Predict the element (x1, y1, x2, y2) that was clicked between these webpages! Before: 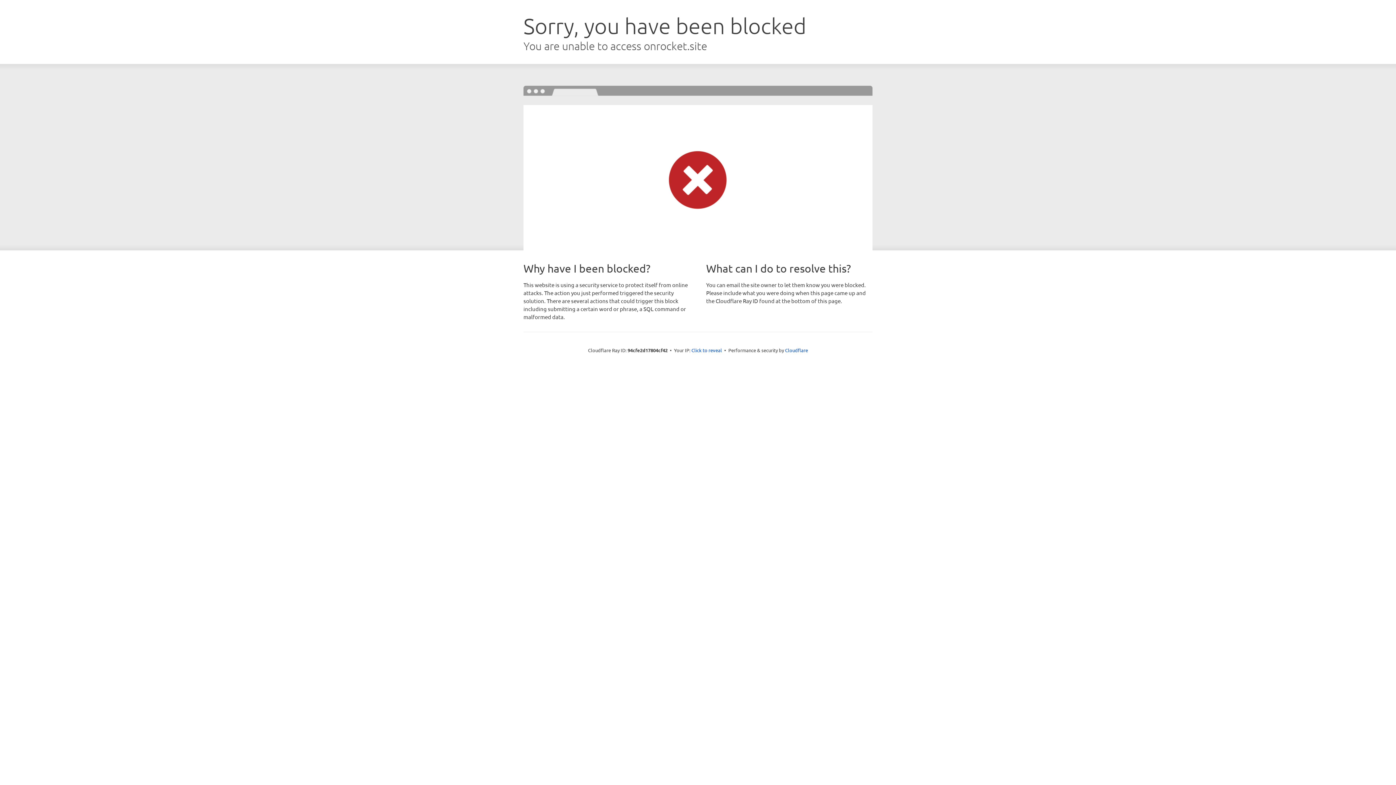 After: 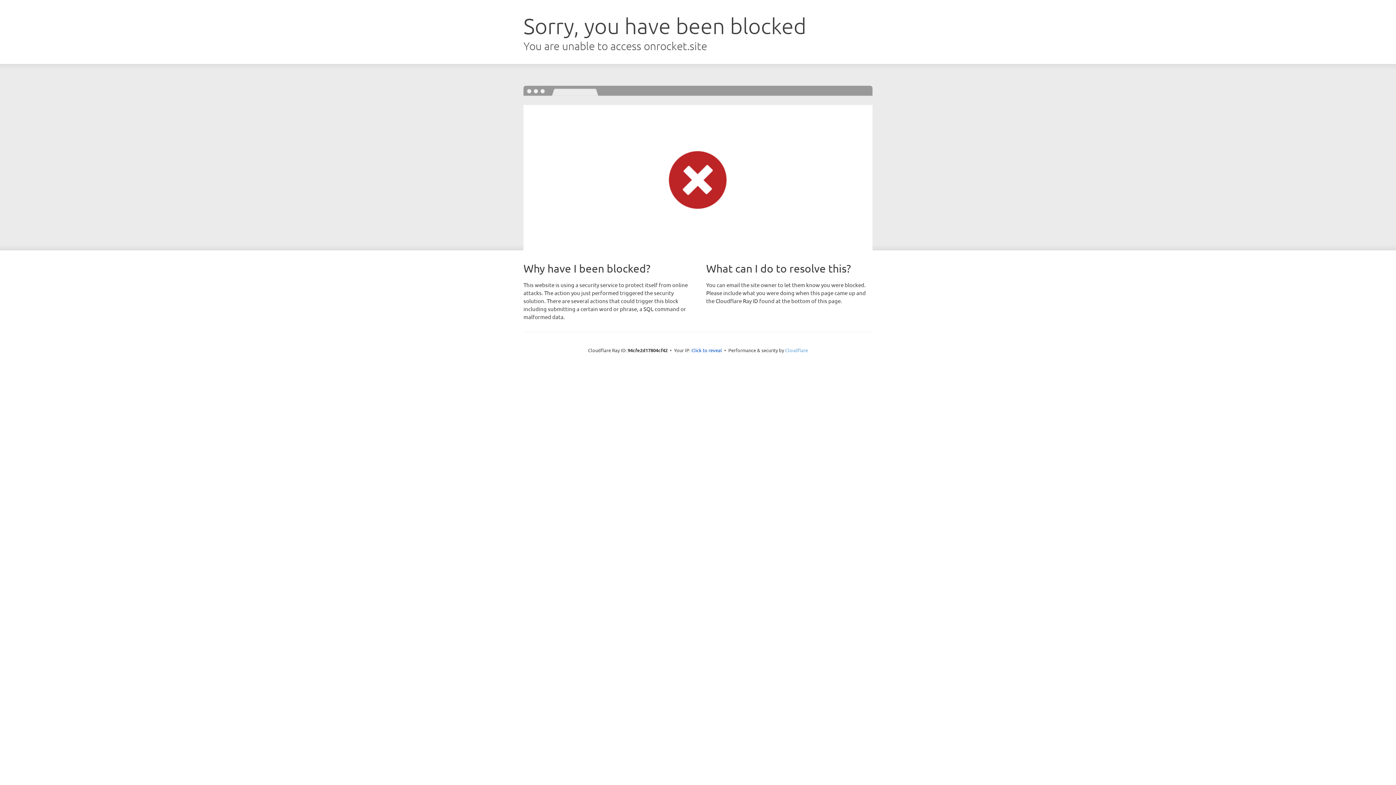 Action: label: Cloudflare bbox: (785, 347, 808, 353)